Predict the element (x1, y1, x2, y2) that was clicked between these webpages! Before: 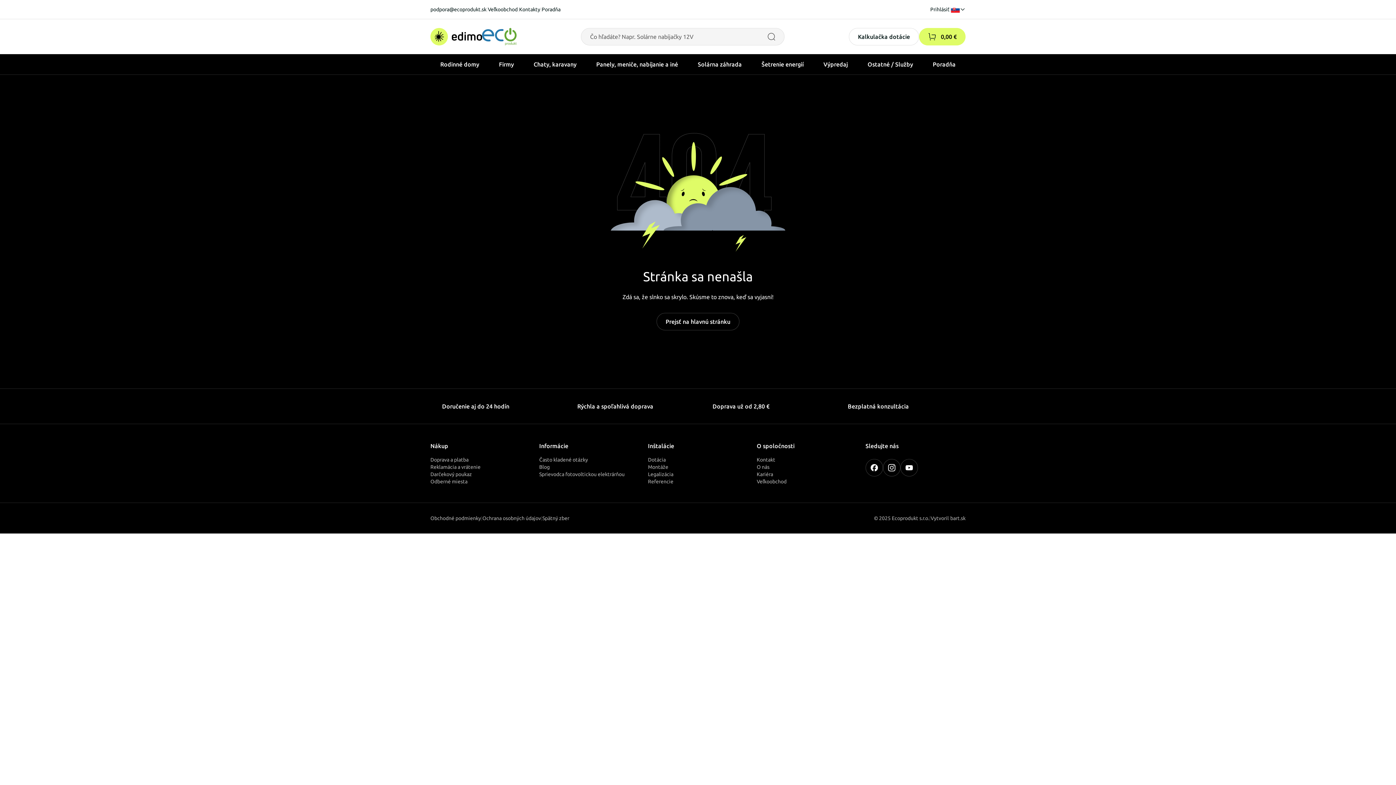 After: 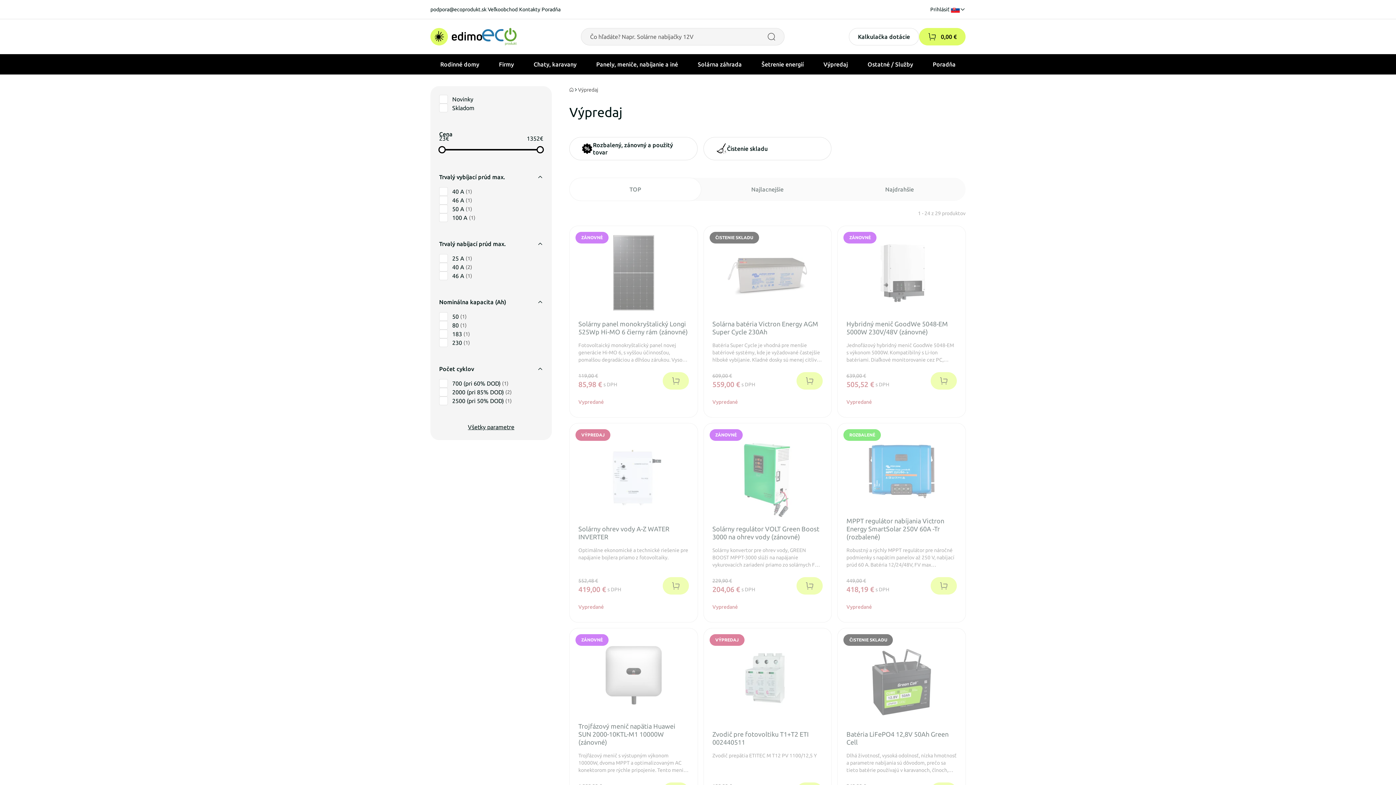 Action: label: Výpredaj bbox: (823, 54, 848, 74)